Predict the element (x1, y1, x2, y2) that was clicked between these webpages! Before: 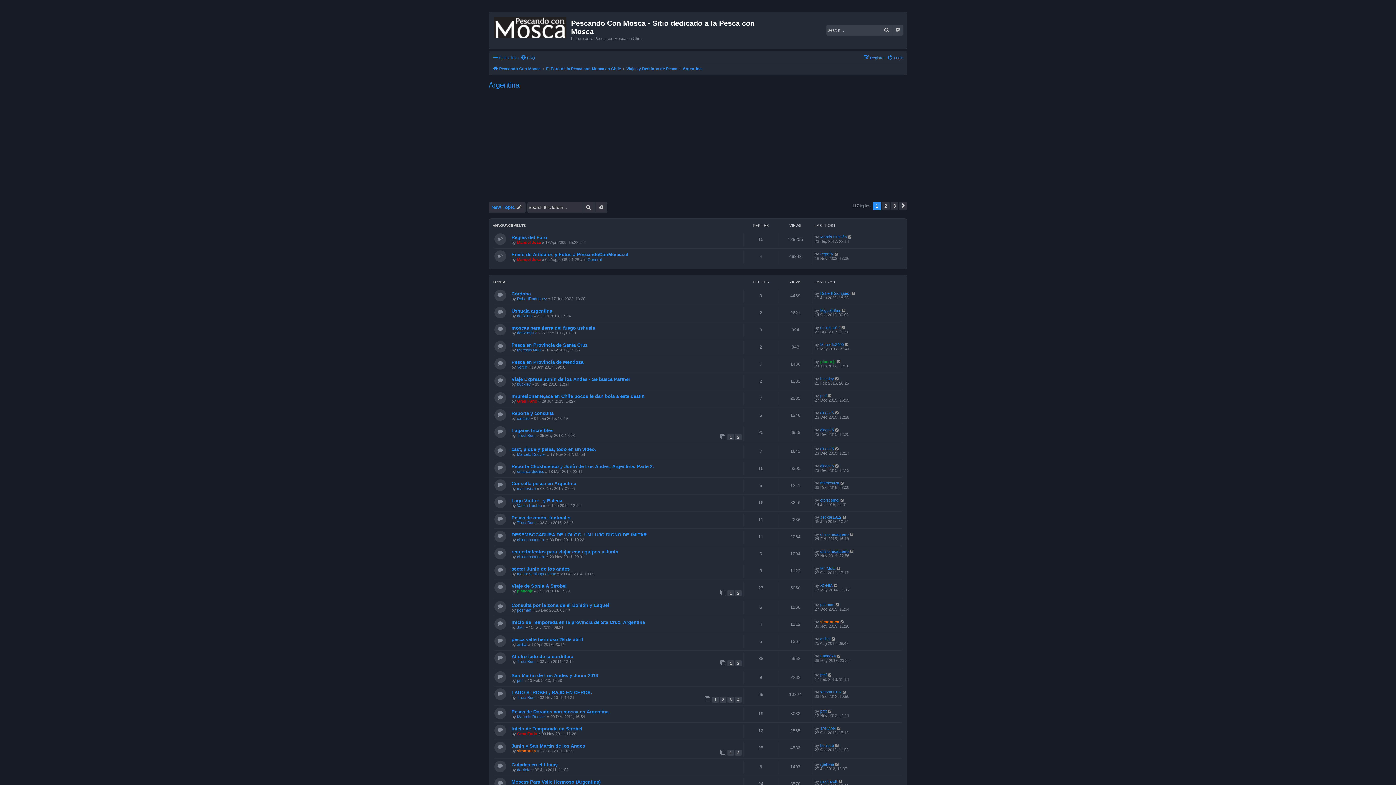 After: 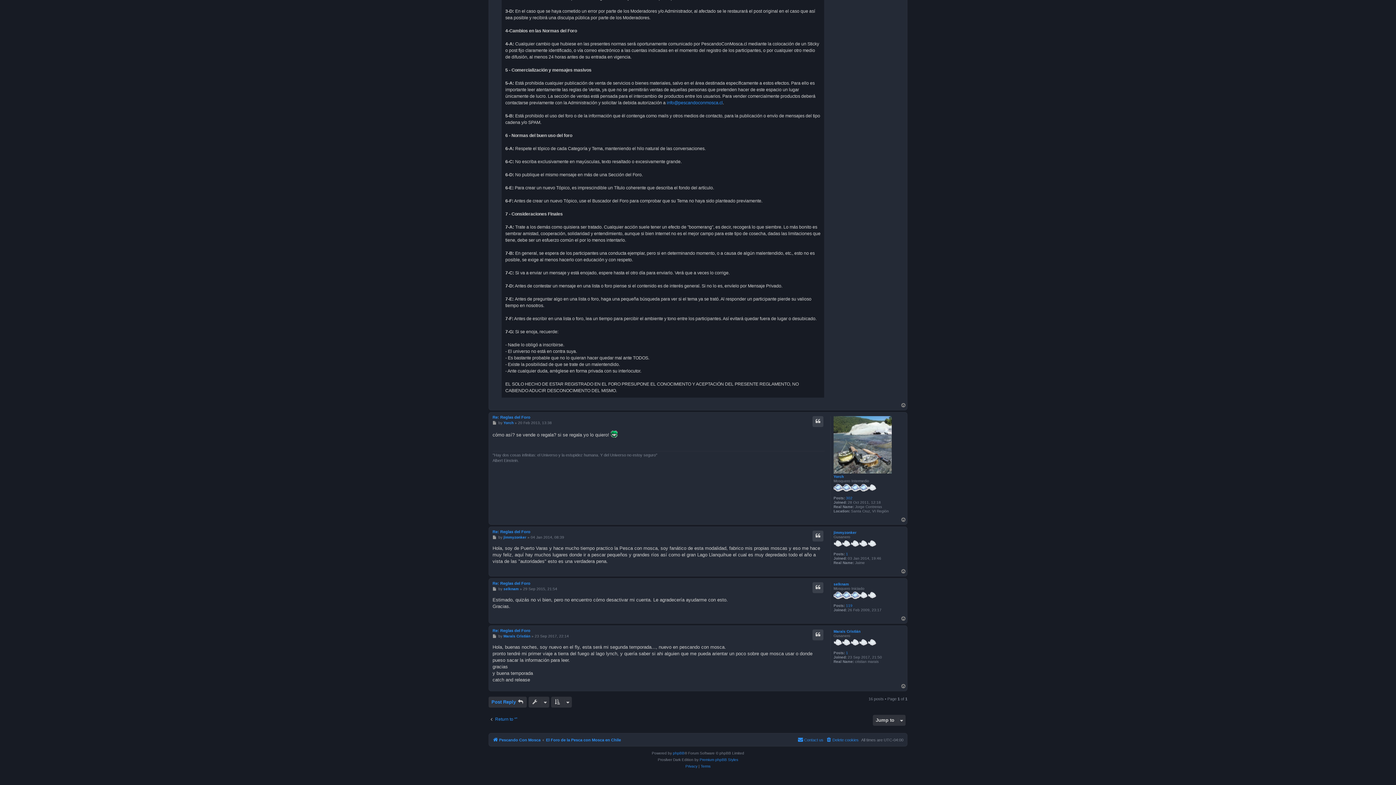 Action: bbox: (848, 234, 852, 239)